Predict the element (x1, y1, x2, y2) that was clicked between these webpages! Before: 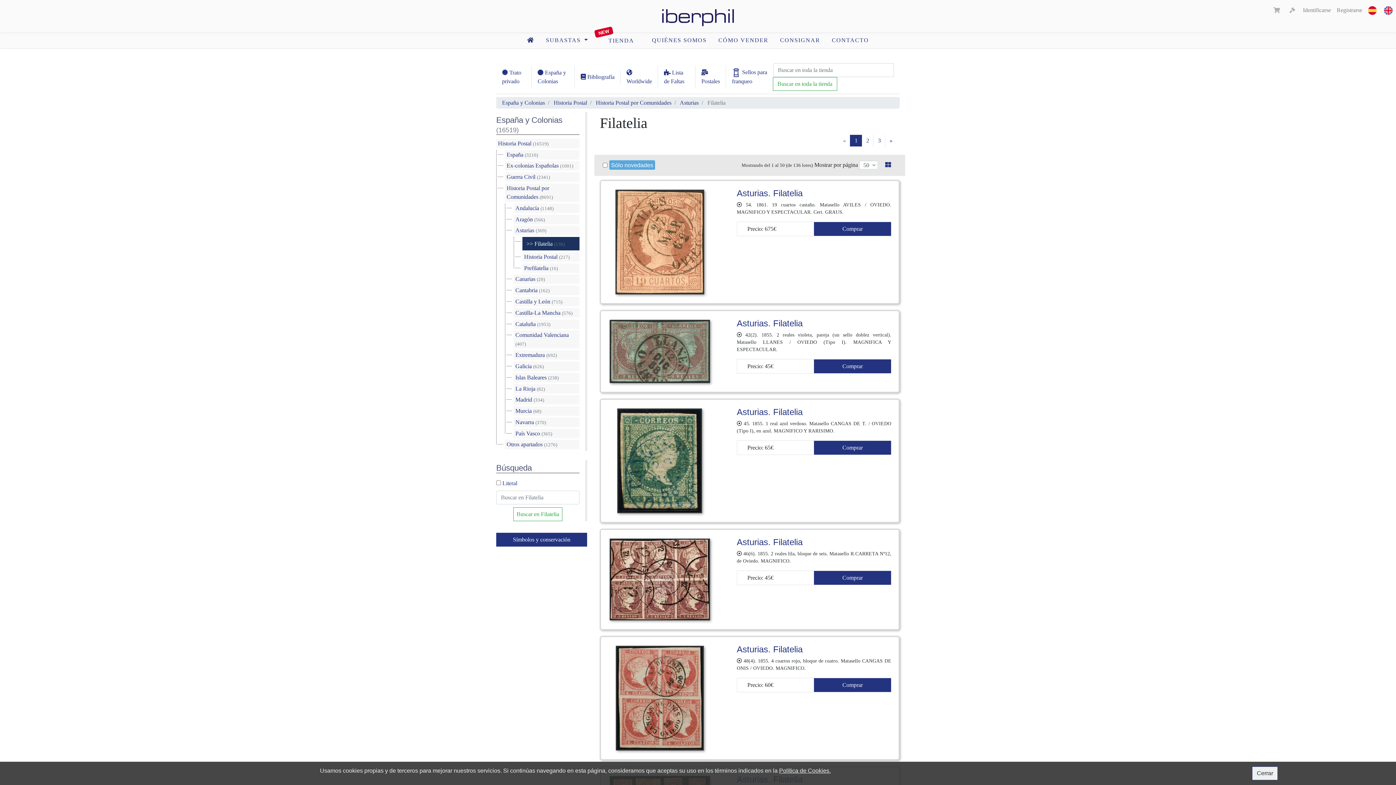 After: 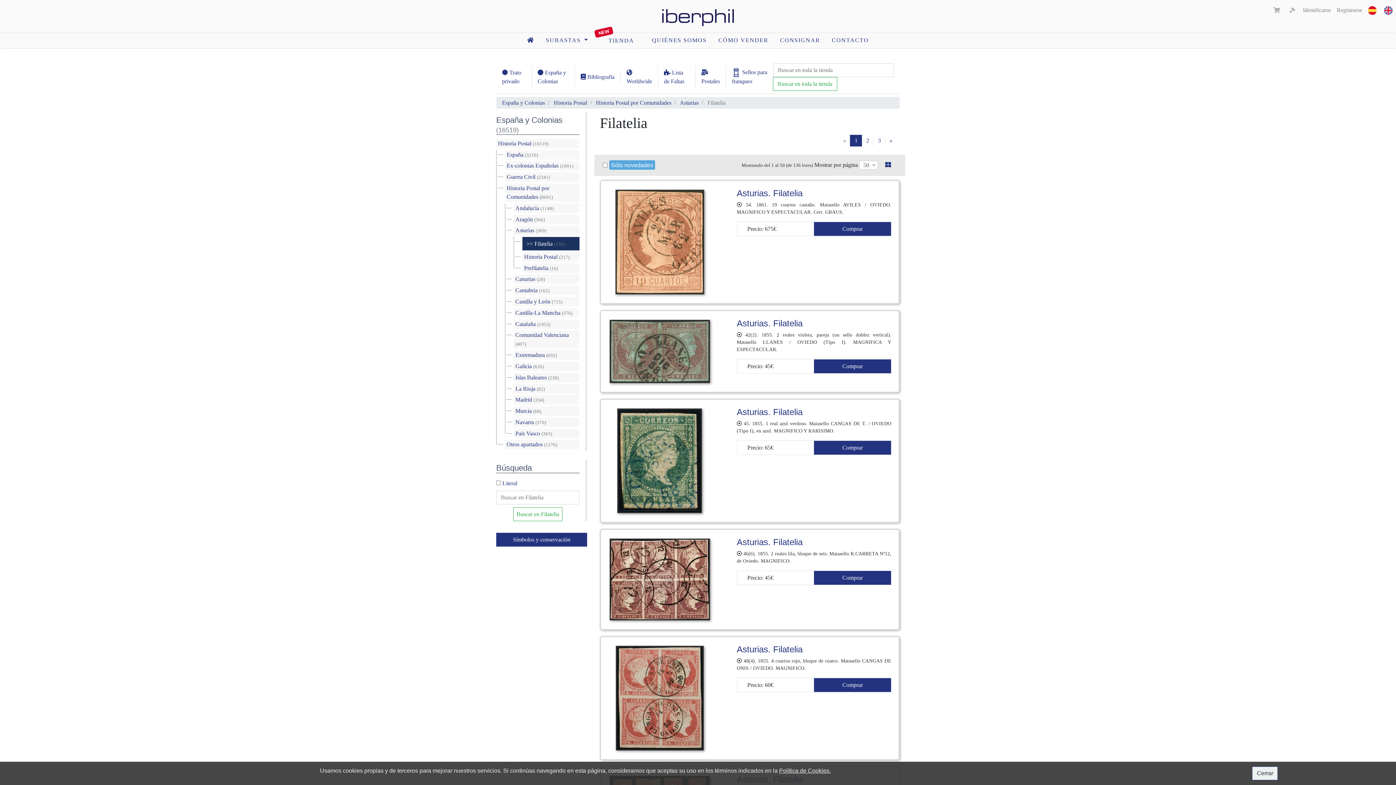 Action: bbox: (1270, 4, 1283, 16)